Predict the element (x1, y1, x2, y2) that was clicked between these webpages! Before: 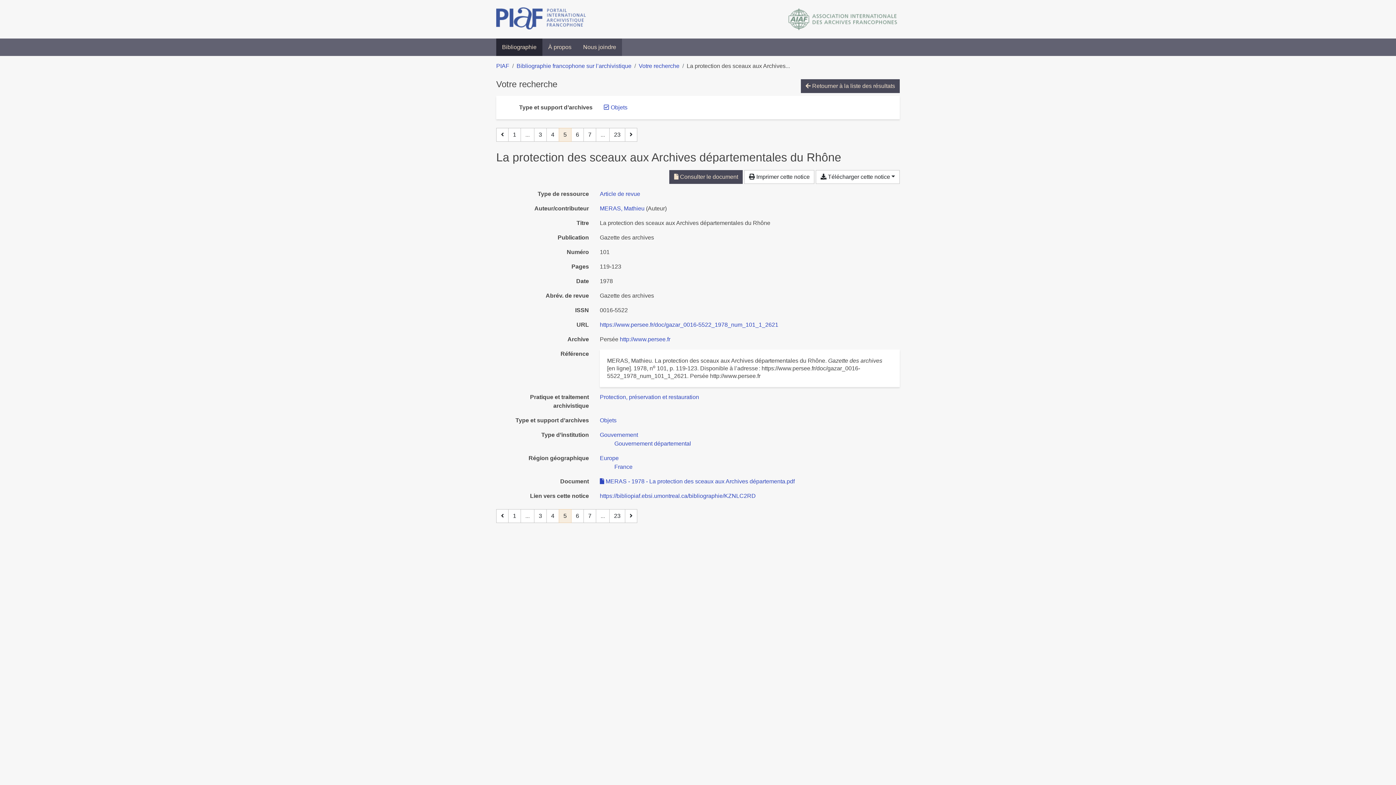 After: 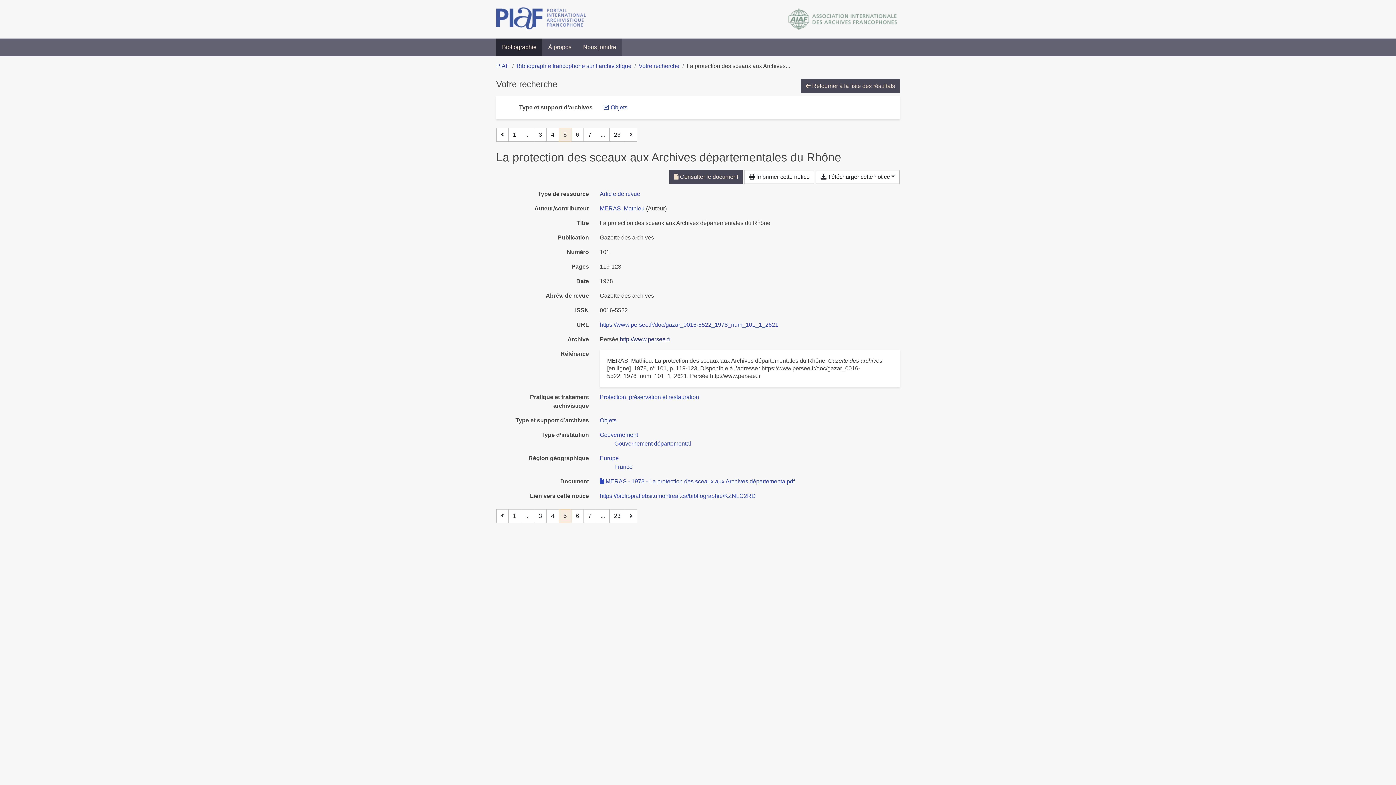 Action: bbox: (620, 336, 670, 342) label: http://www.persee.fr